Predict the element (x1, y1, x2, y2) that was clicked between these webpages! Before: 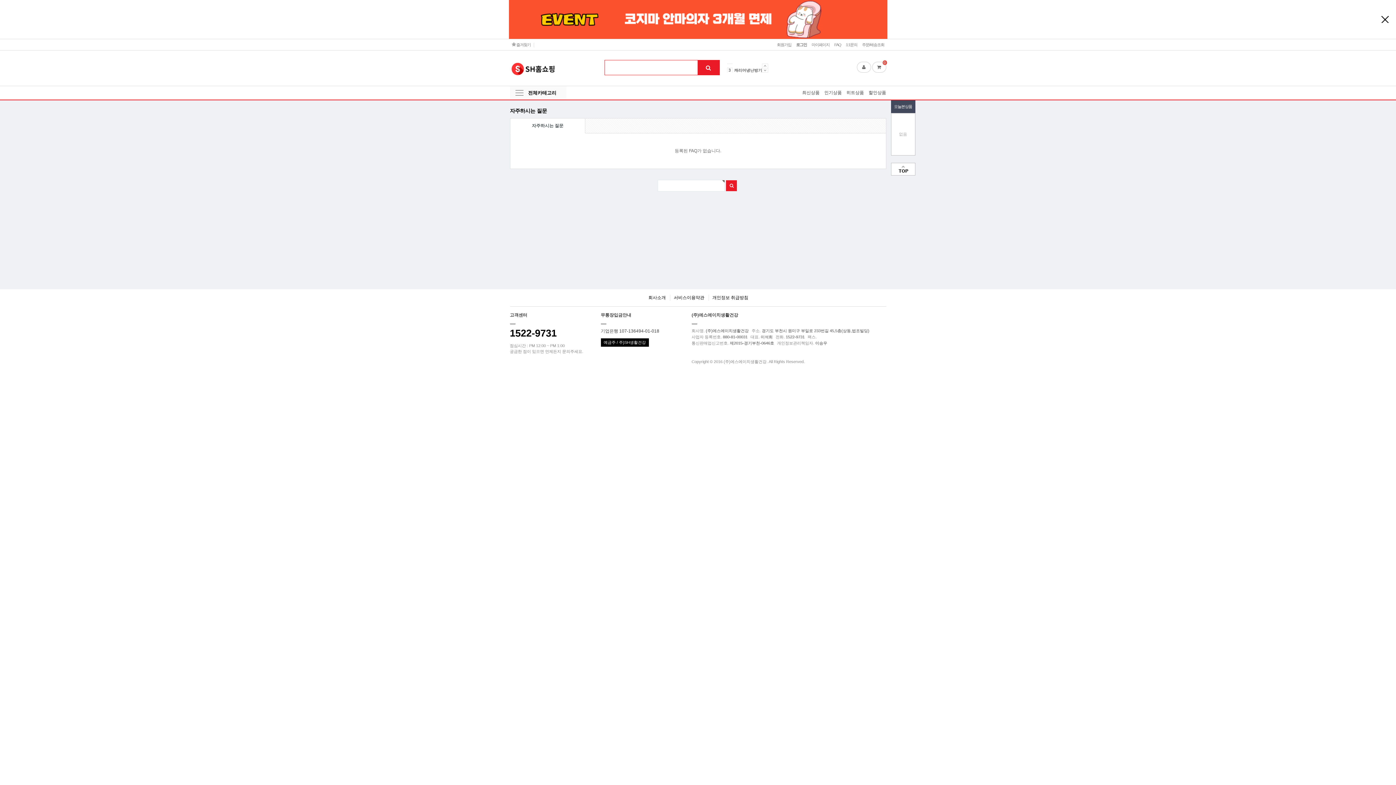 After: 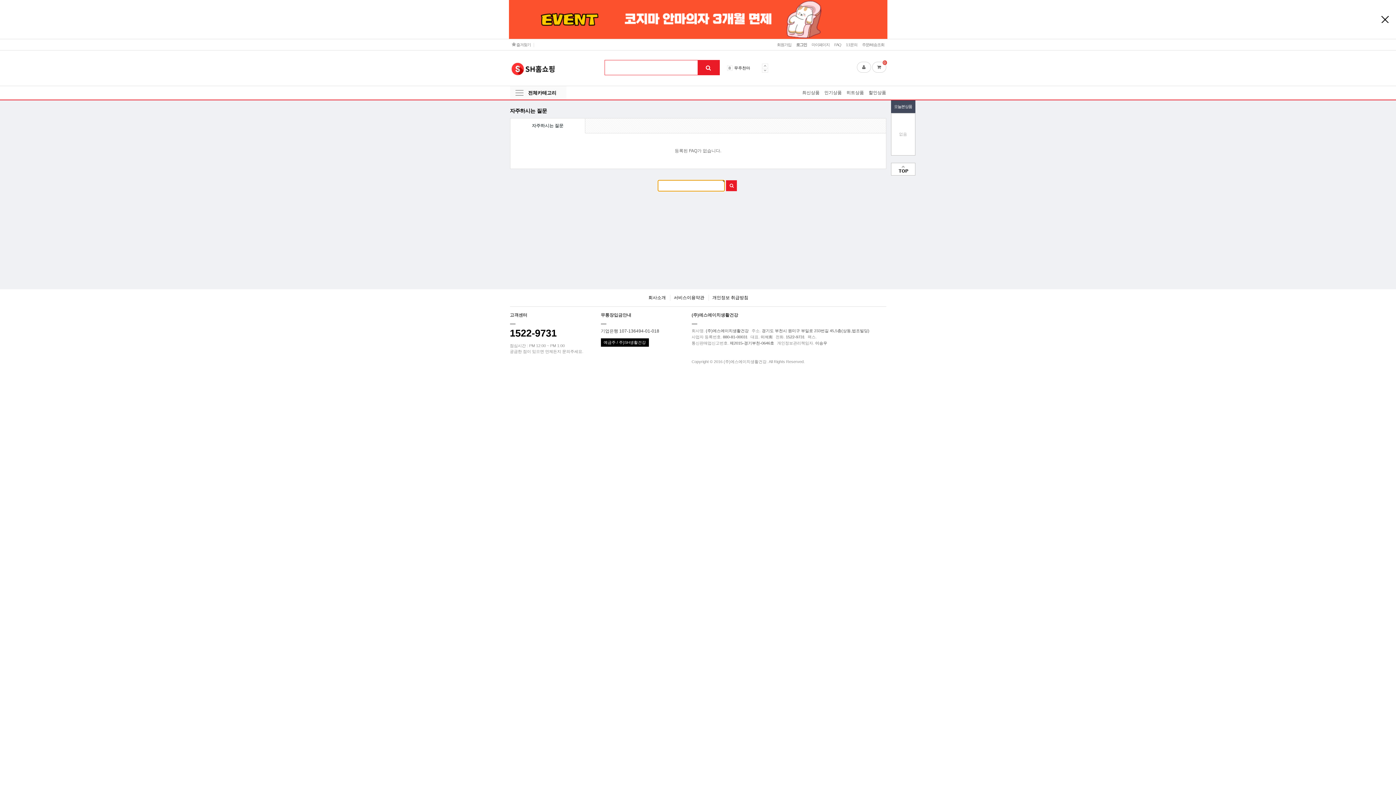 Action: label: 검색 bbox: (726, 180, 737, 191)